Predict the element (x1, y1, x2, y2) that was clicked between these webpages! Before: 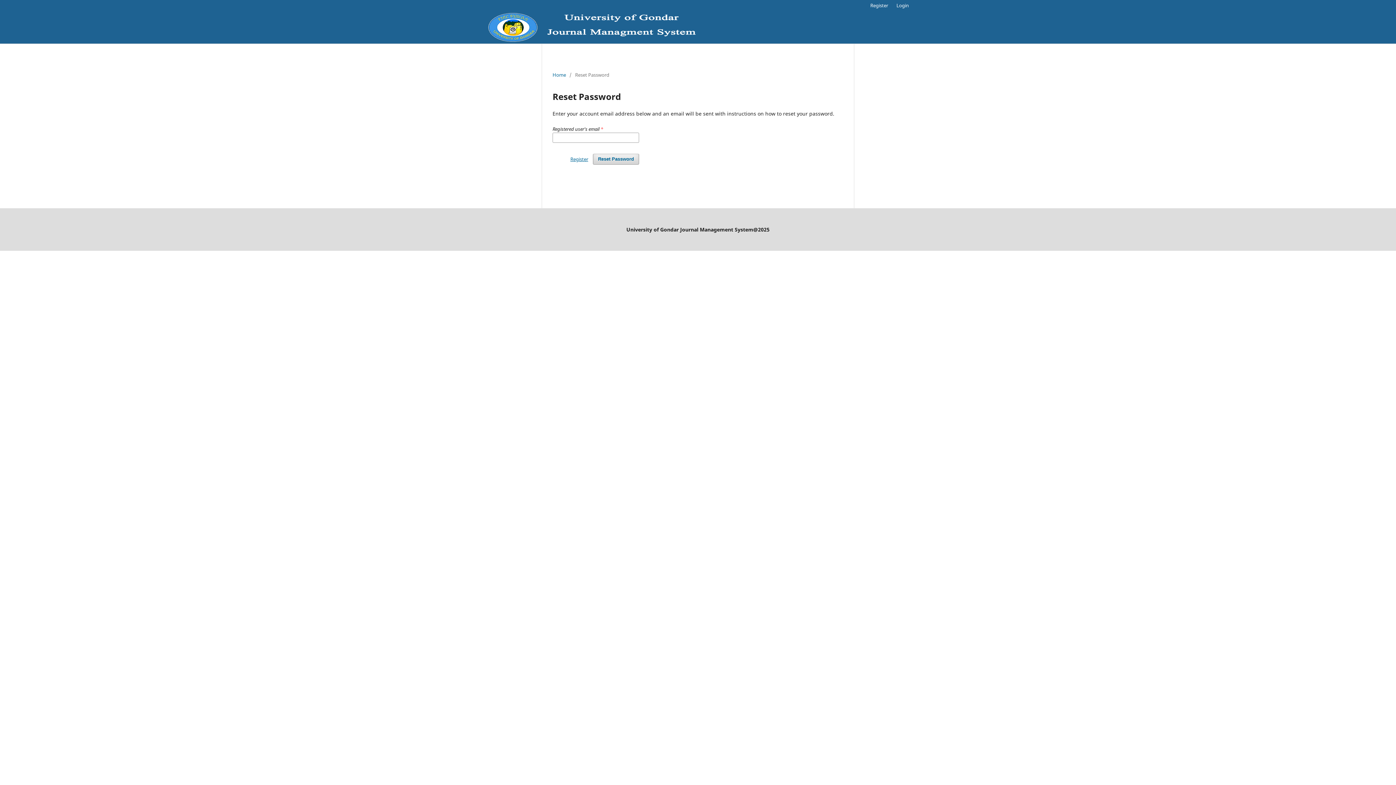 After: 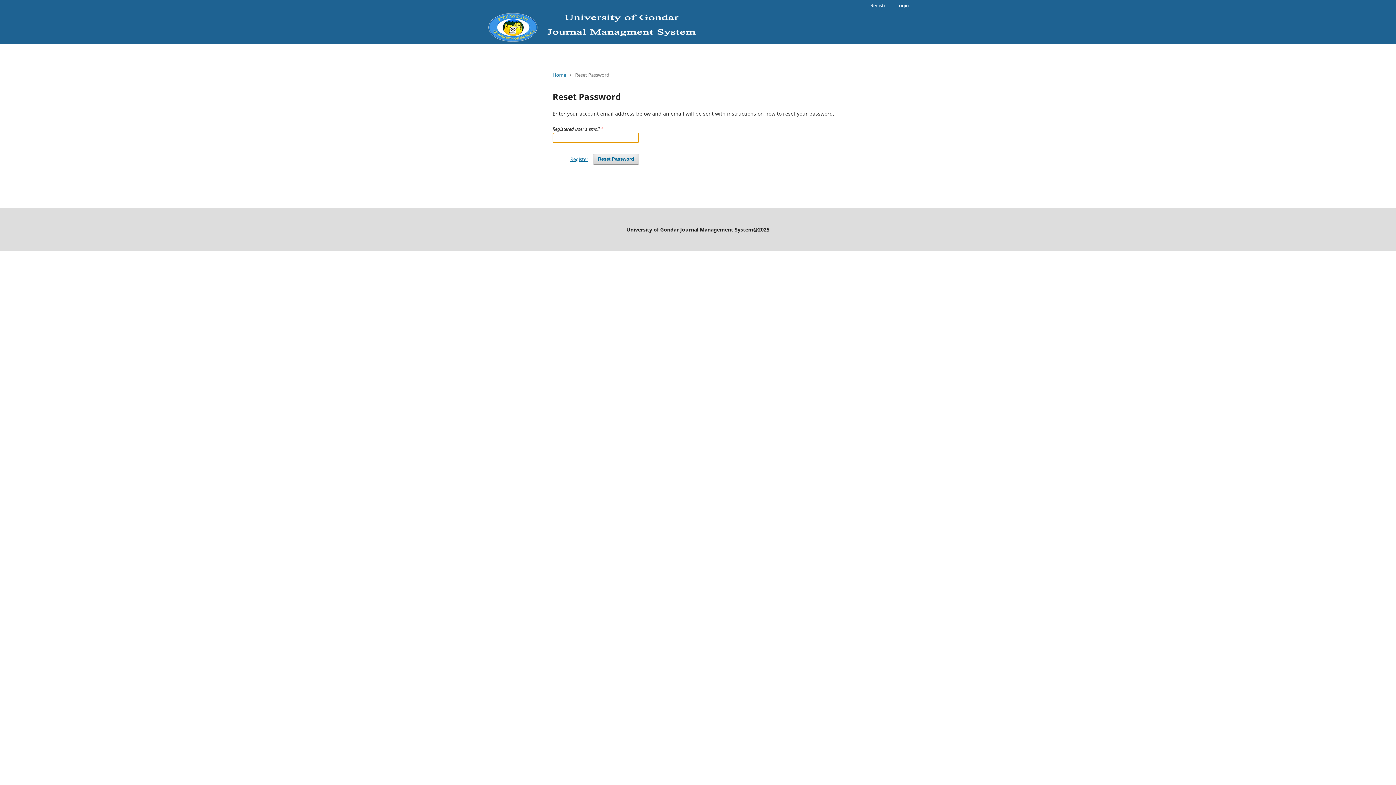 Action: label: Reset Password bbox: (593, 153, 639, 164)